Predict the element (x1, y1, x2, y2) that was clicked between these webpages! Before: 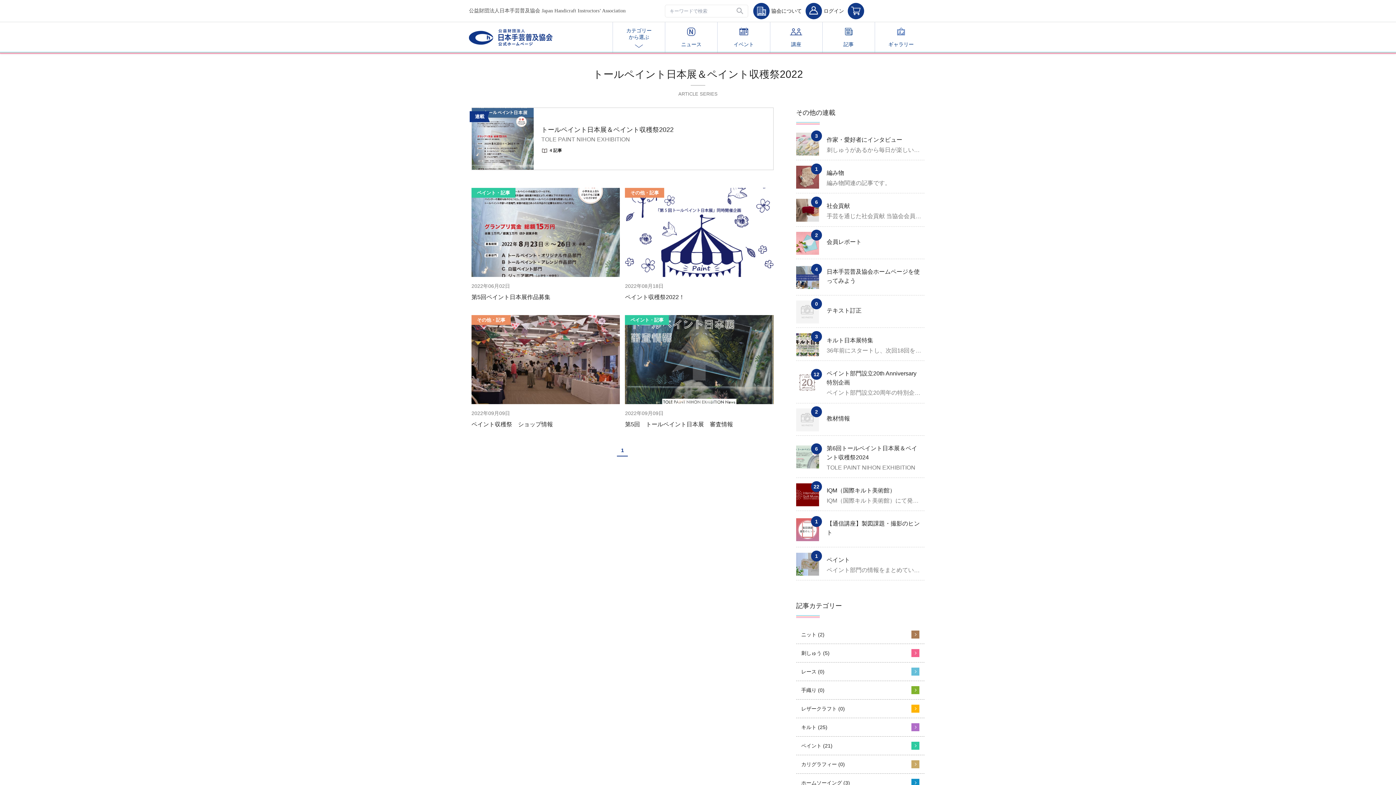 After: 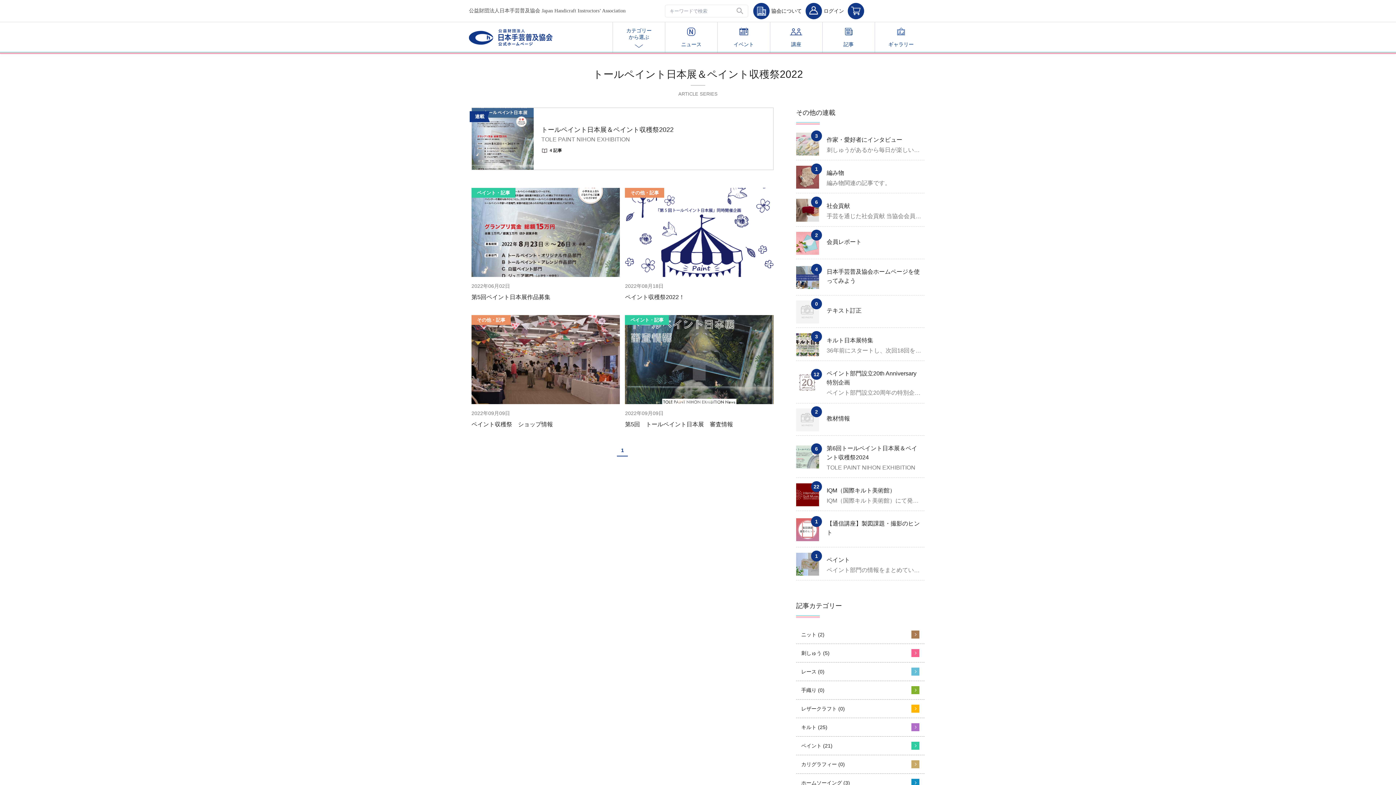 Action: label: ui-button bbox: (733, 4, 747, 16)